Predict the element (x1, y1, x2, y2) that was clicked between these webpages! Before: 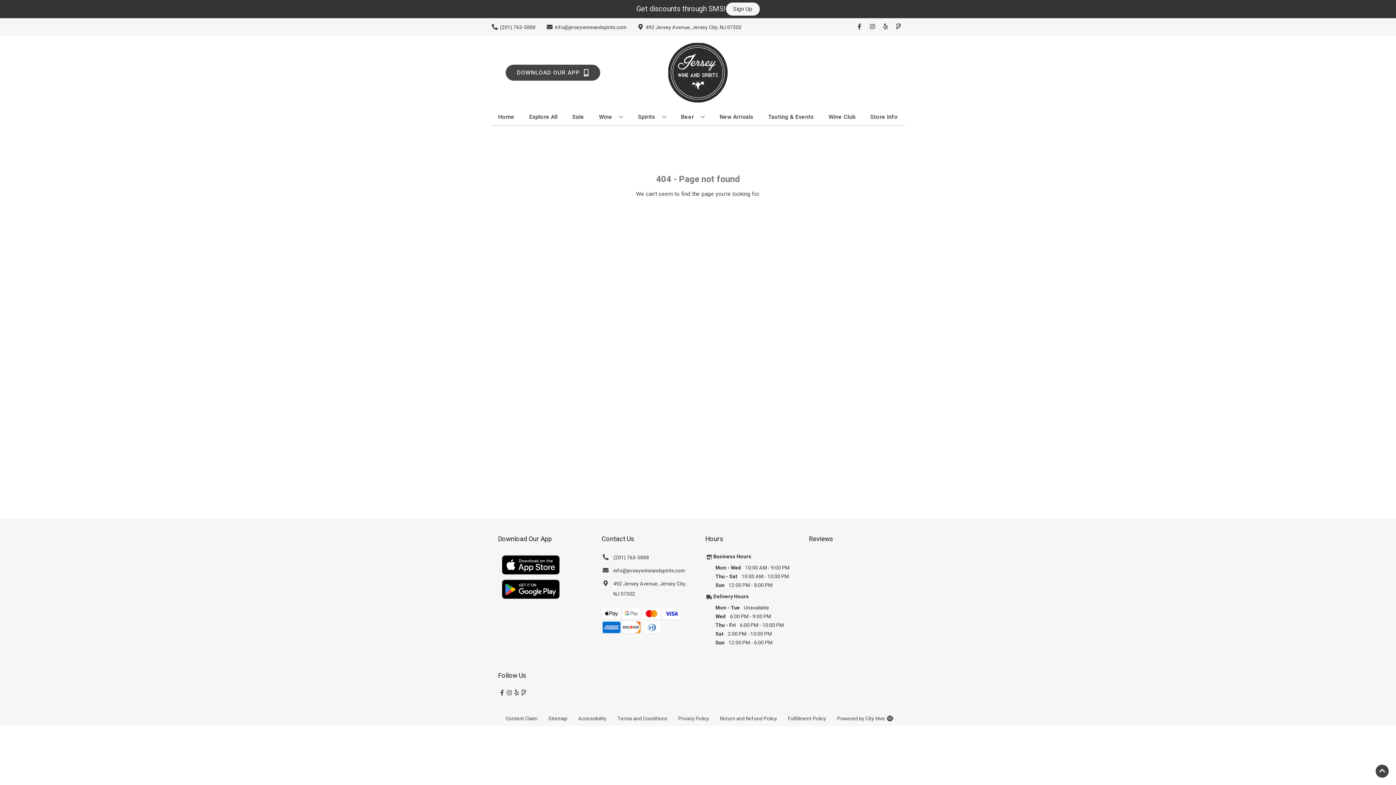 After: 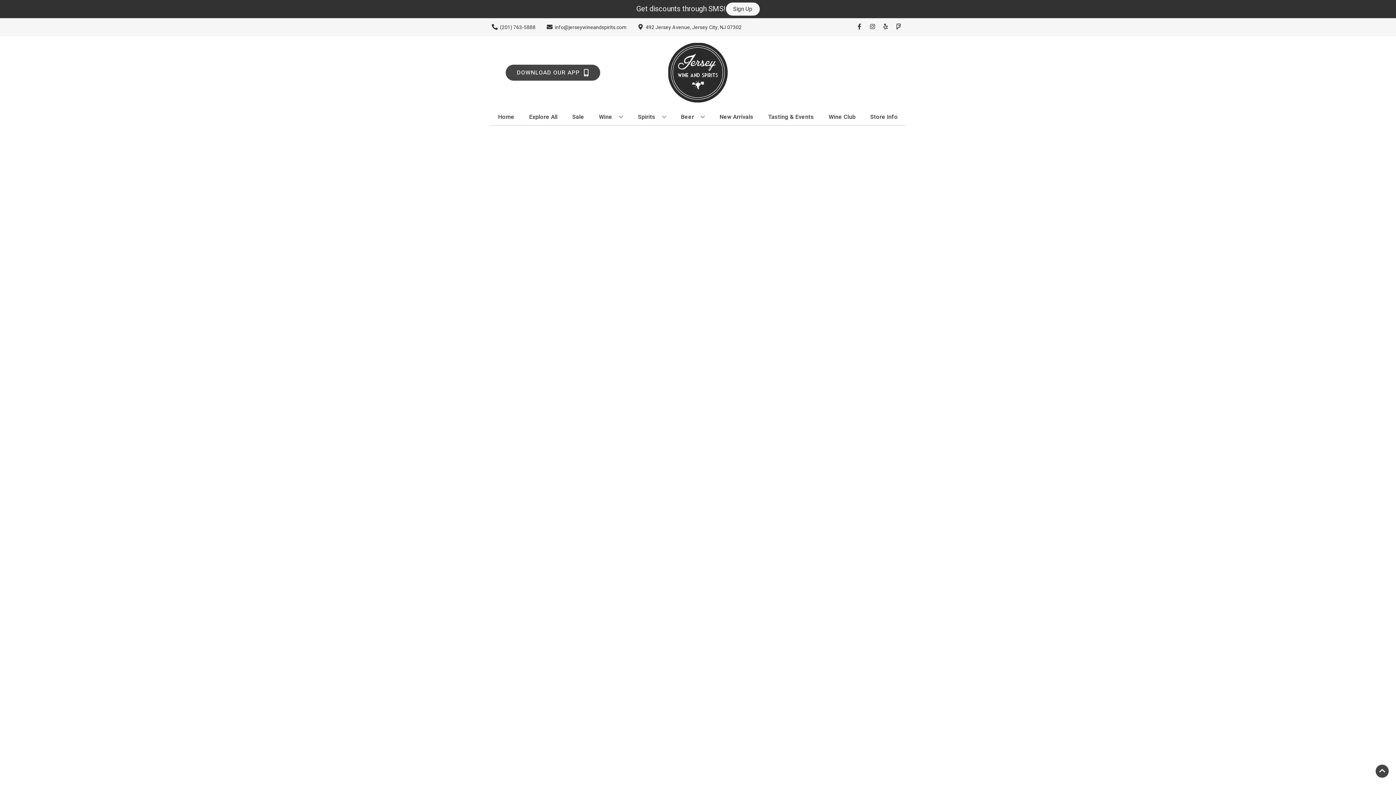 Action: bbox: (716, 109, 756, 125) label: New Arrivals